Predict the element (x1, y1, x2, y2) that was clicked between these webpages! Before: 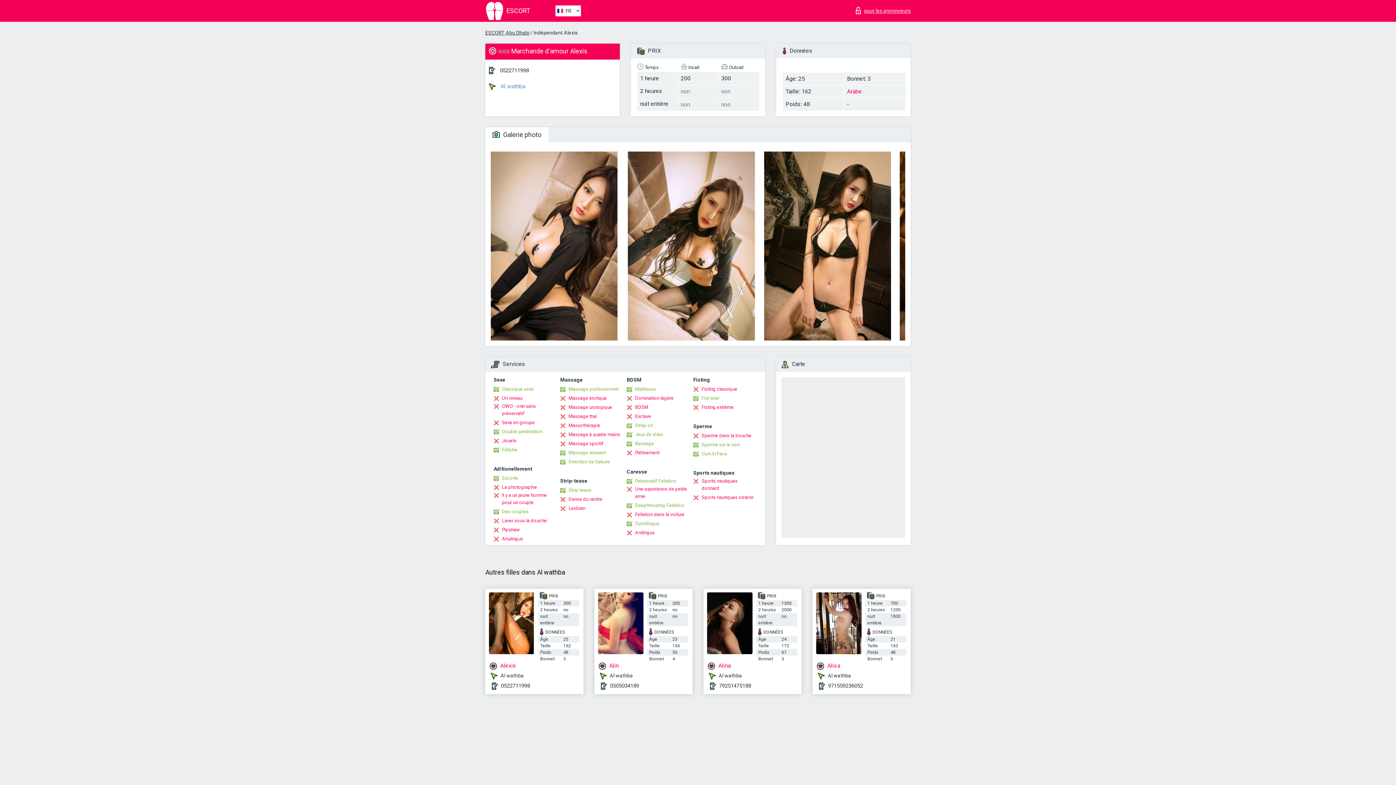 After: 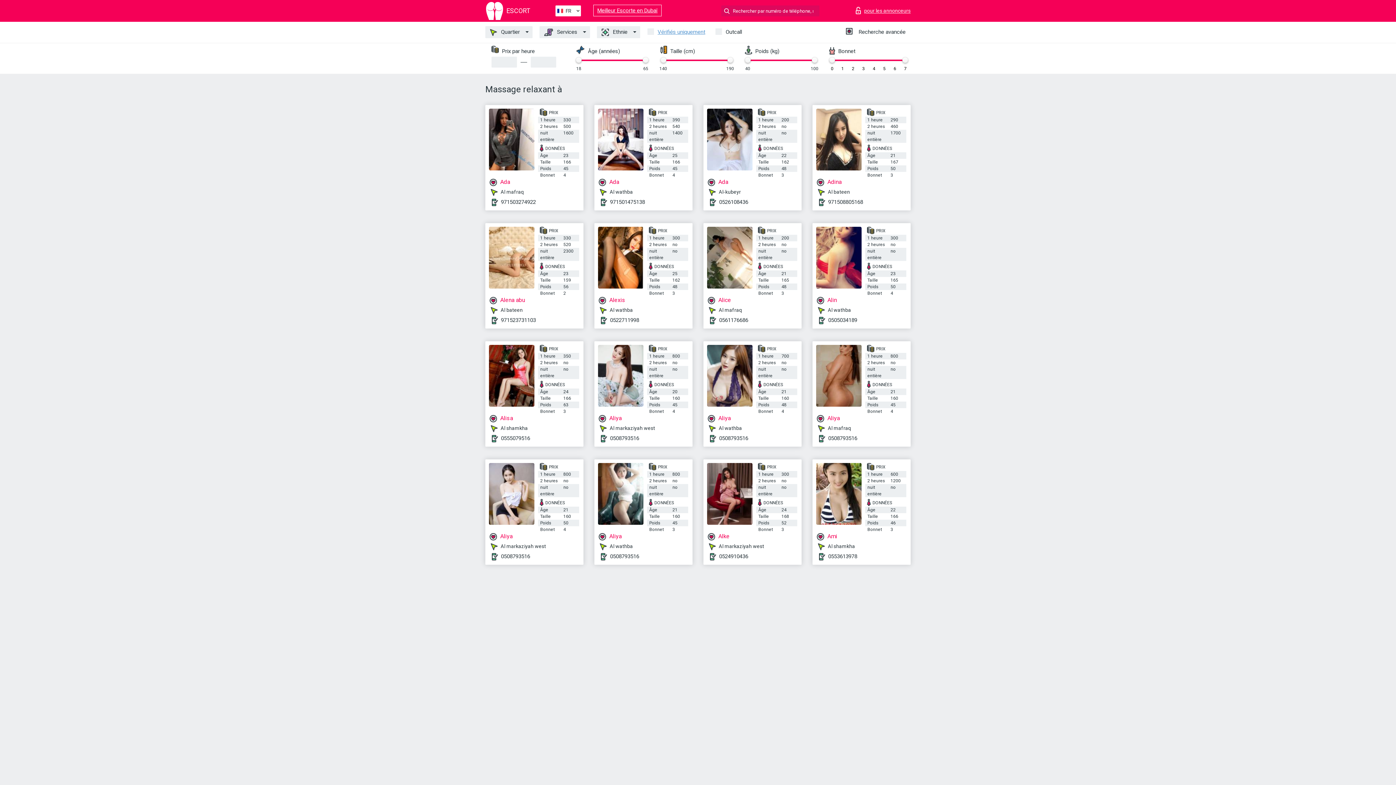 Action: bbox: (560, 449, 605, 456) label: Massage relaxant